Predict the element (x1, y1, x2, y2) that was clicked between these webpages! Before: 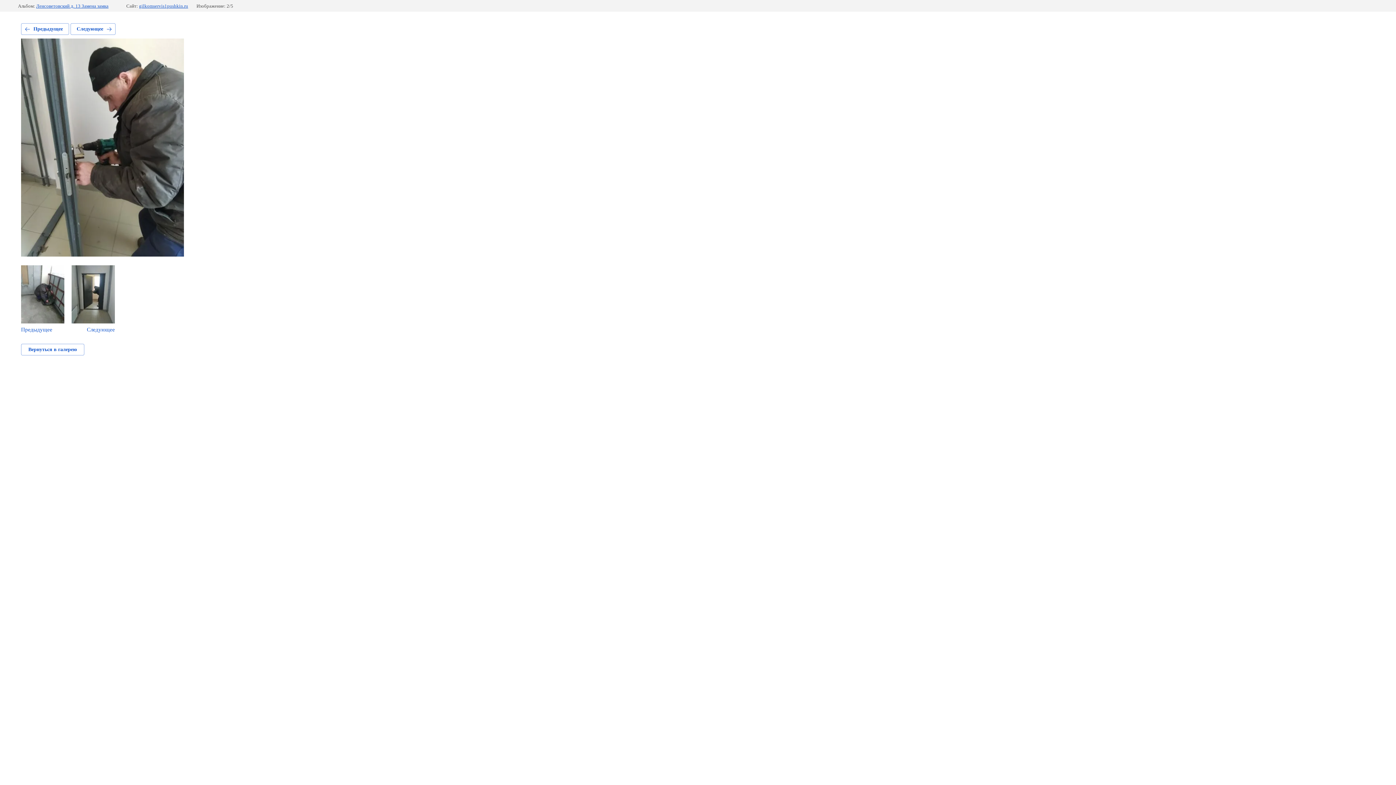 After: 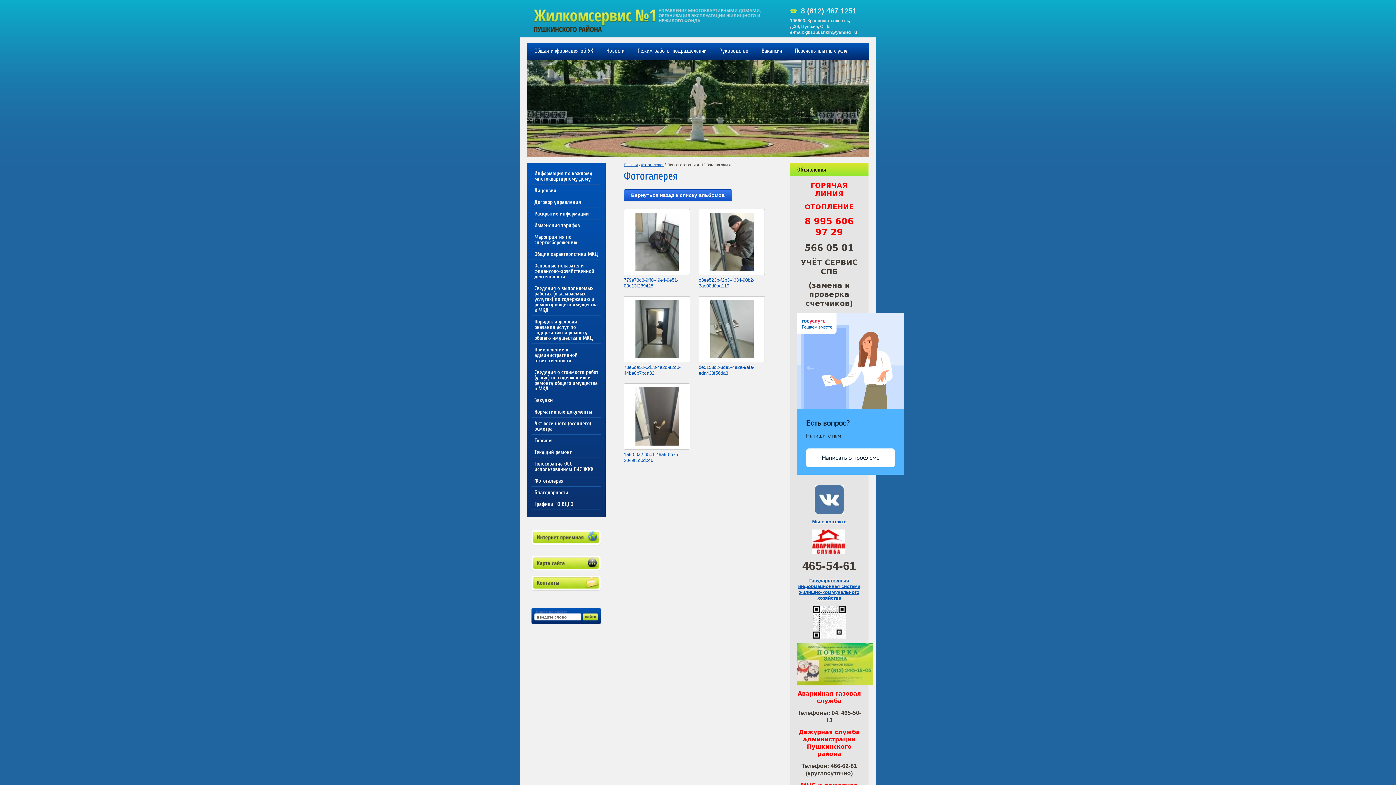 Action: bbox: (21, 344, 84, 355) label: Вернуться в галерею